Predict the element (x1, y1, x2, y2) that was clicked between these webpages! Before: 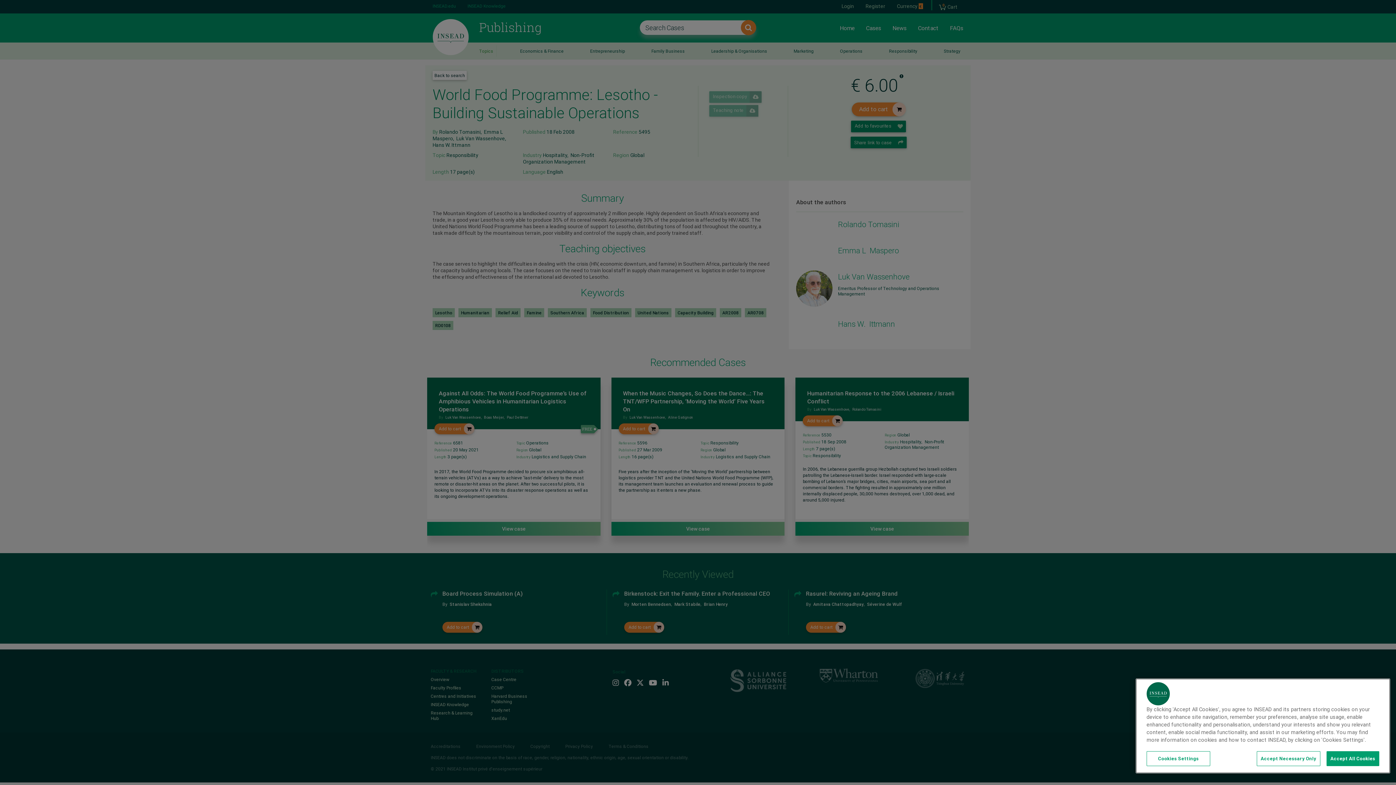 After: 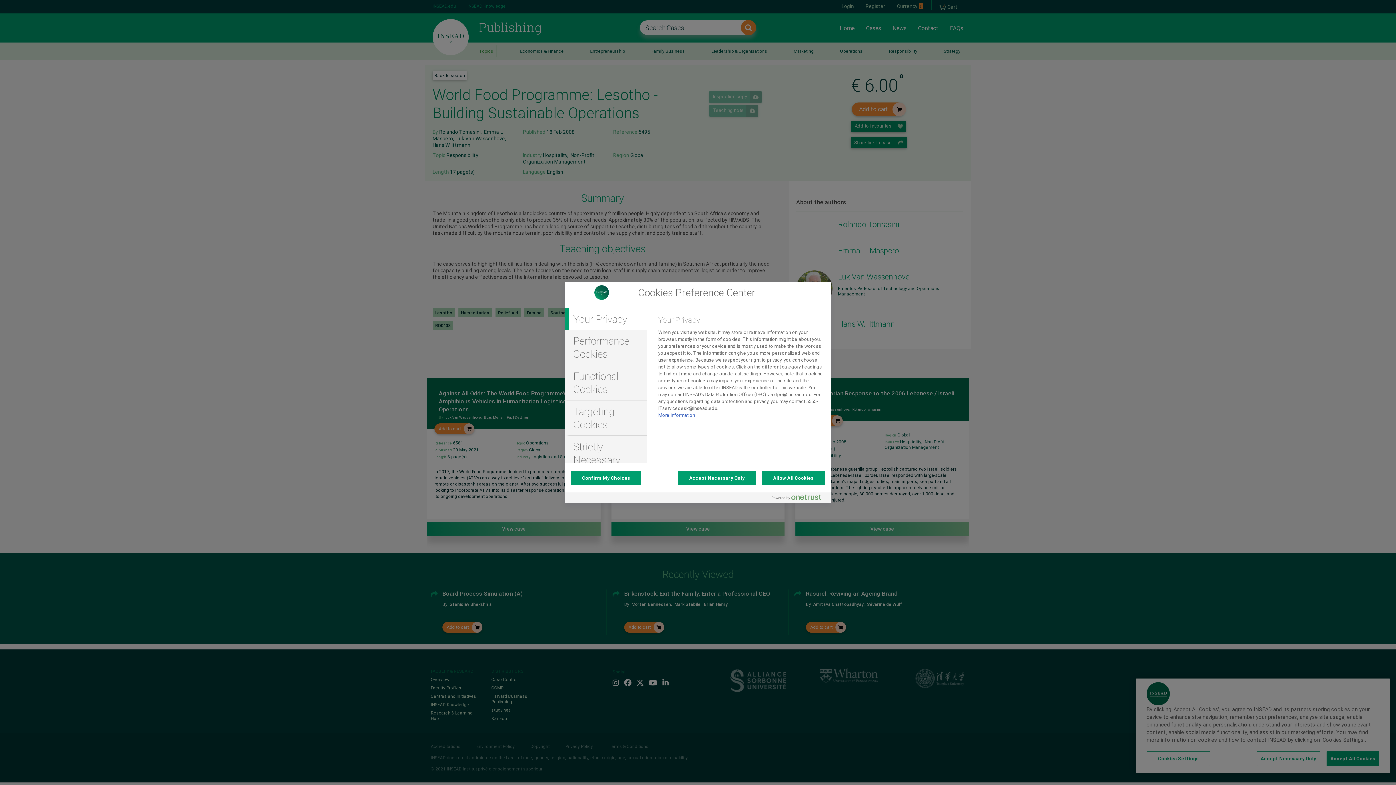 Action: label: Cookies Settings bbox: (1146, 751, 1210, 766)